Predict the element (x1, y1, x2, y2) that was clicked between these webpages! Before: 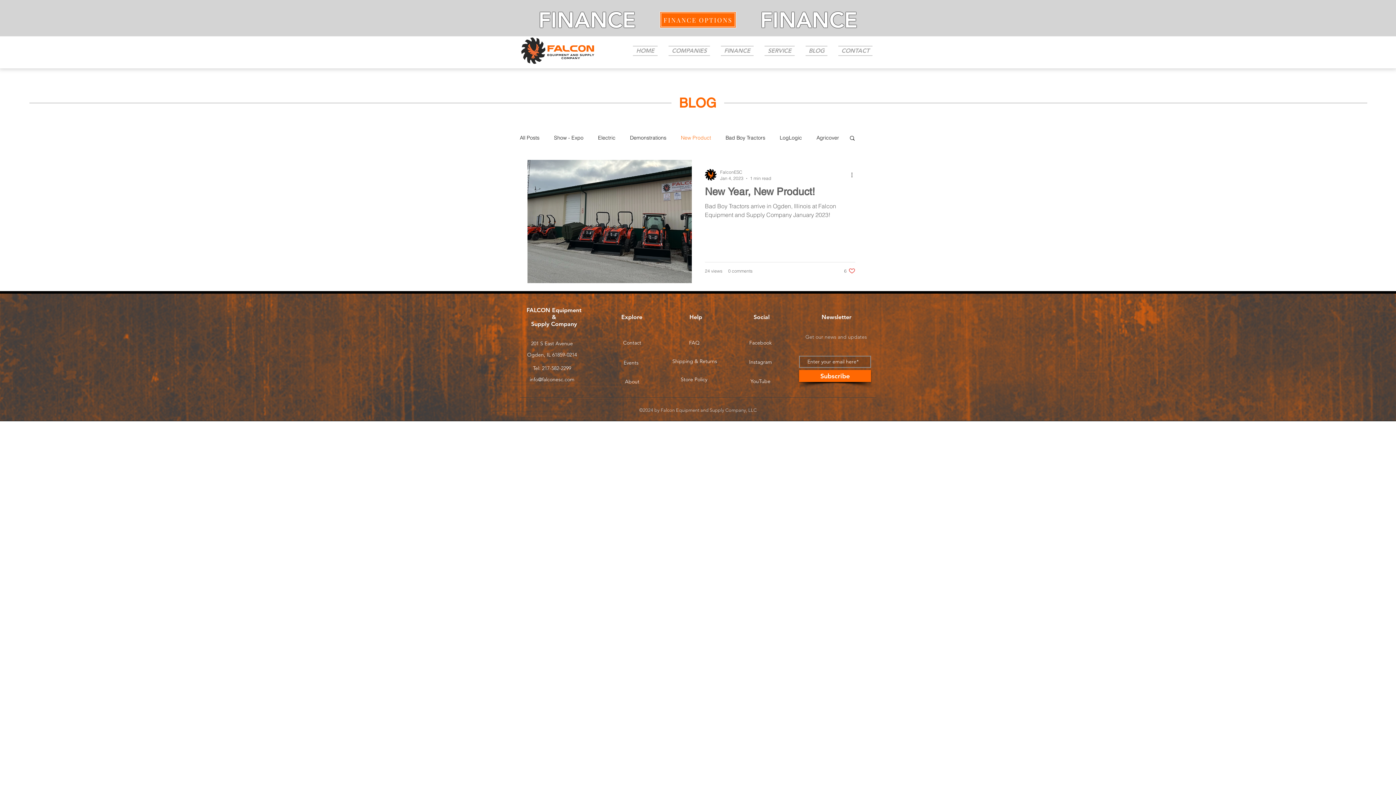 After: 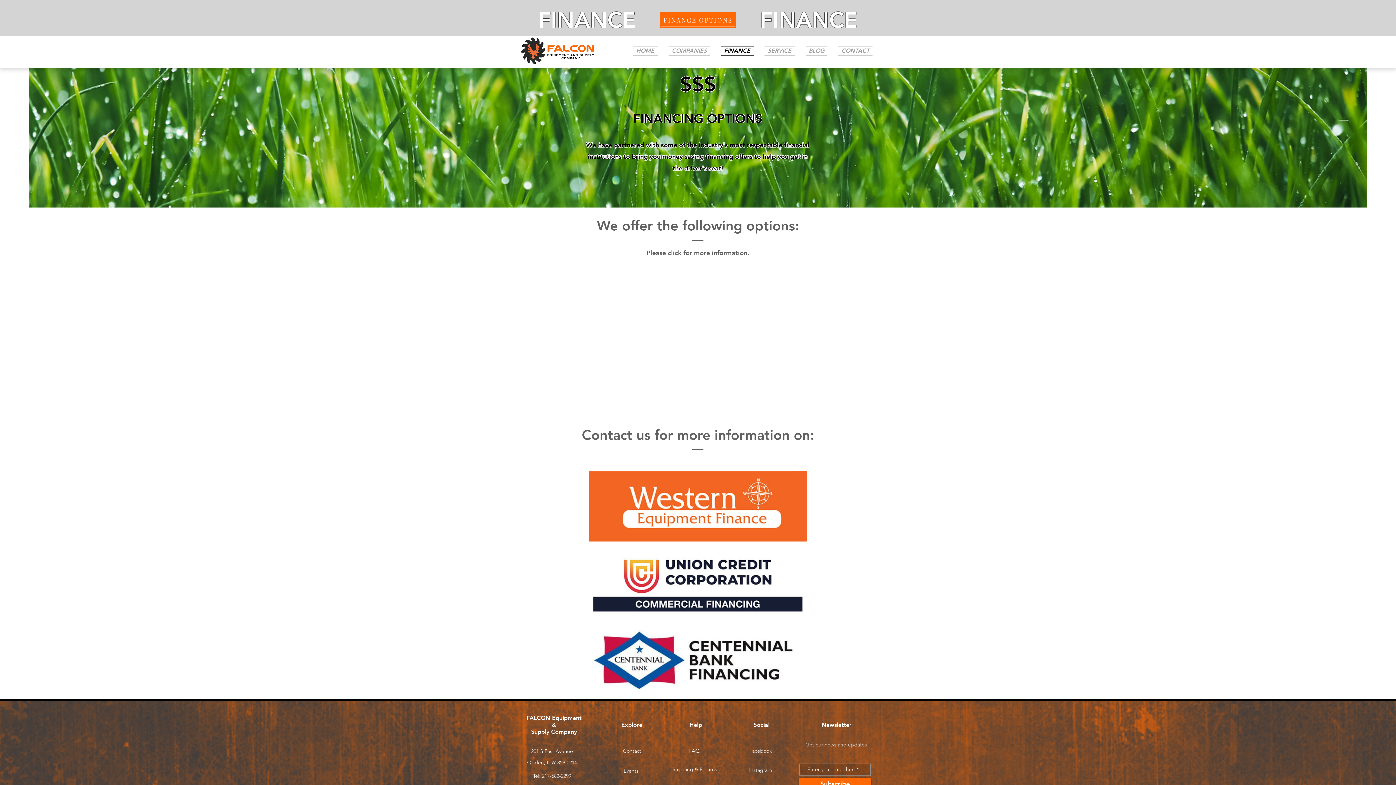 Action: label: FINANCE bbox: (715, 45, 759, 56)